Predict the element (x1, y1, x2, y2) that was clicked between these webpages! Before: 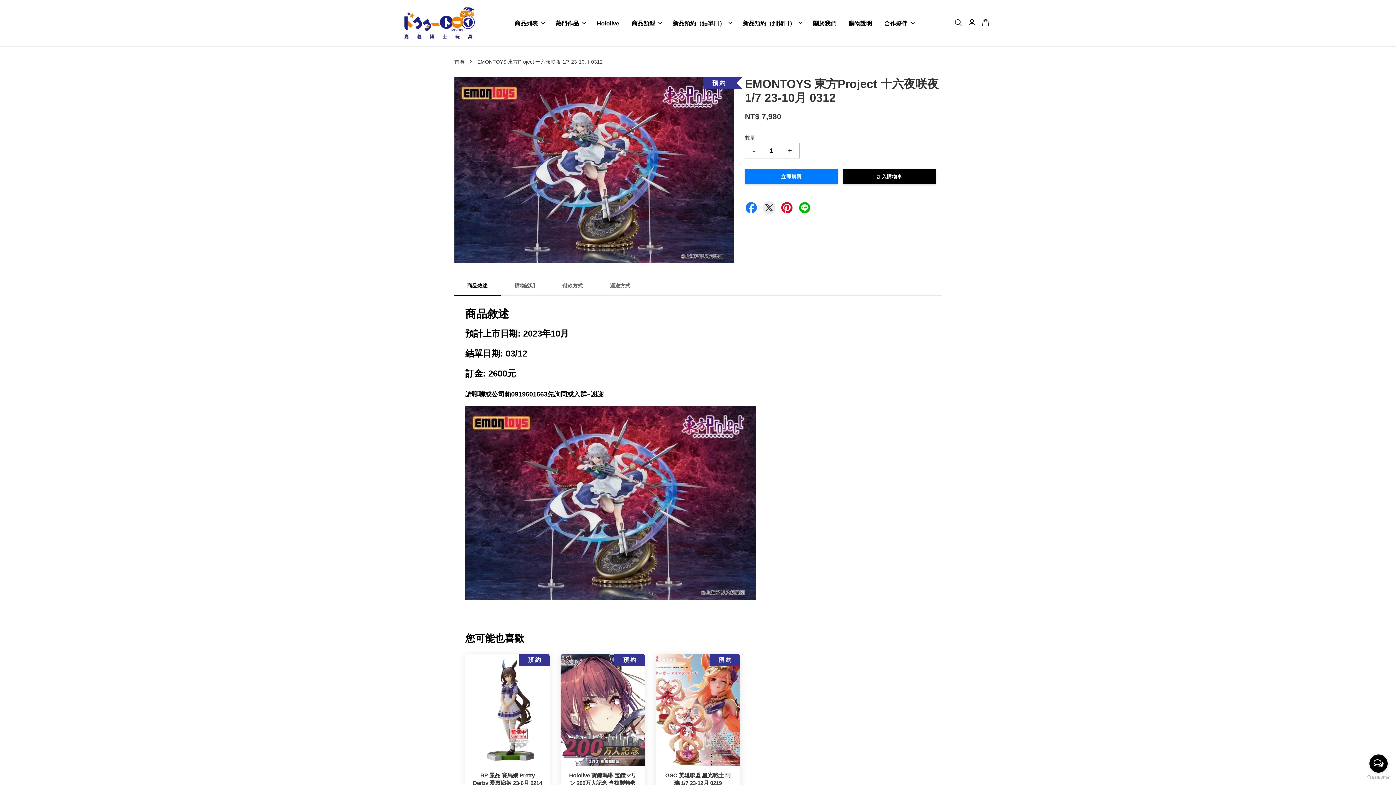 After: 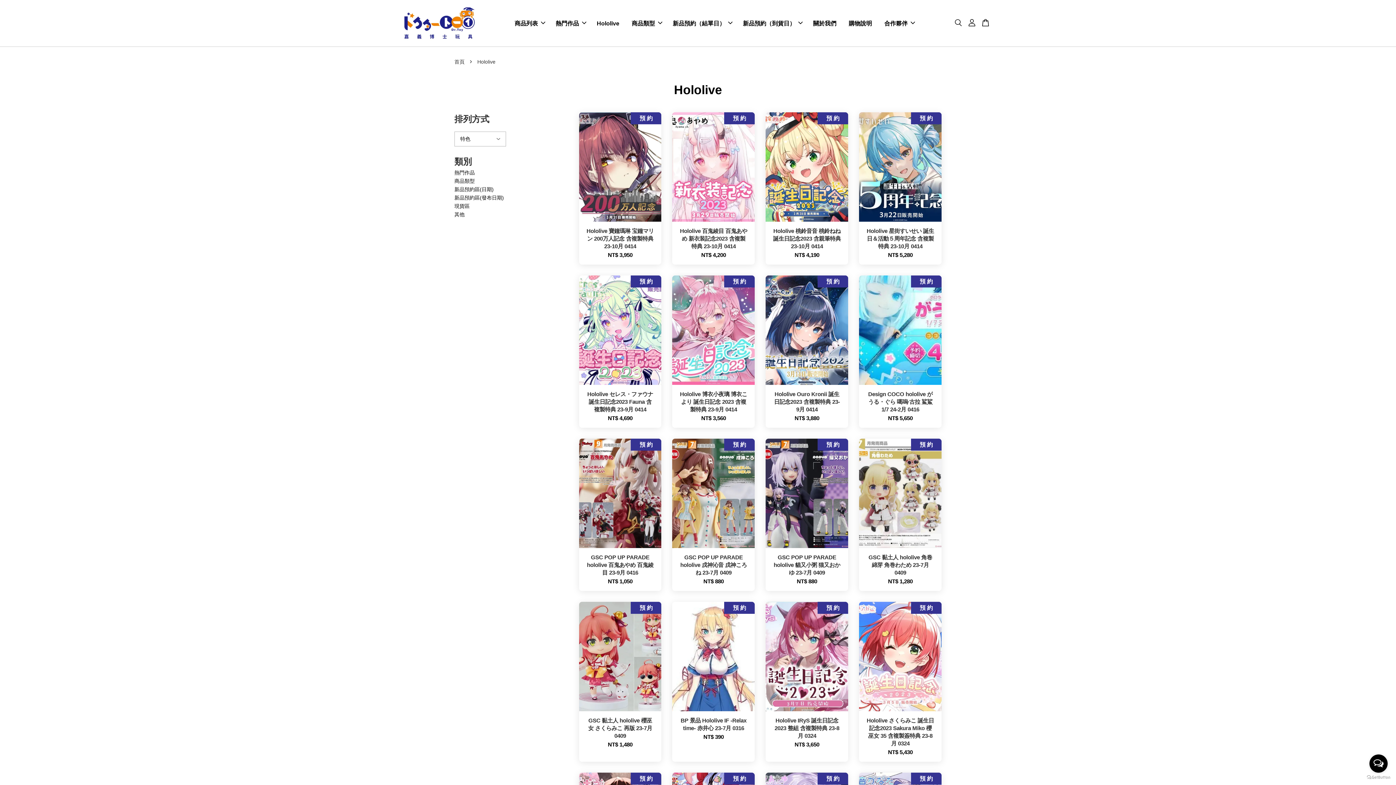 Action: label: Hololive bbox: (591, 12, 624, 33)